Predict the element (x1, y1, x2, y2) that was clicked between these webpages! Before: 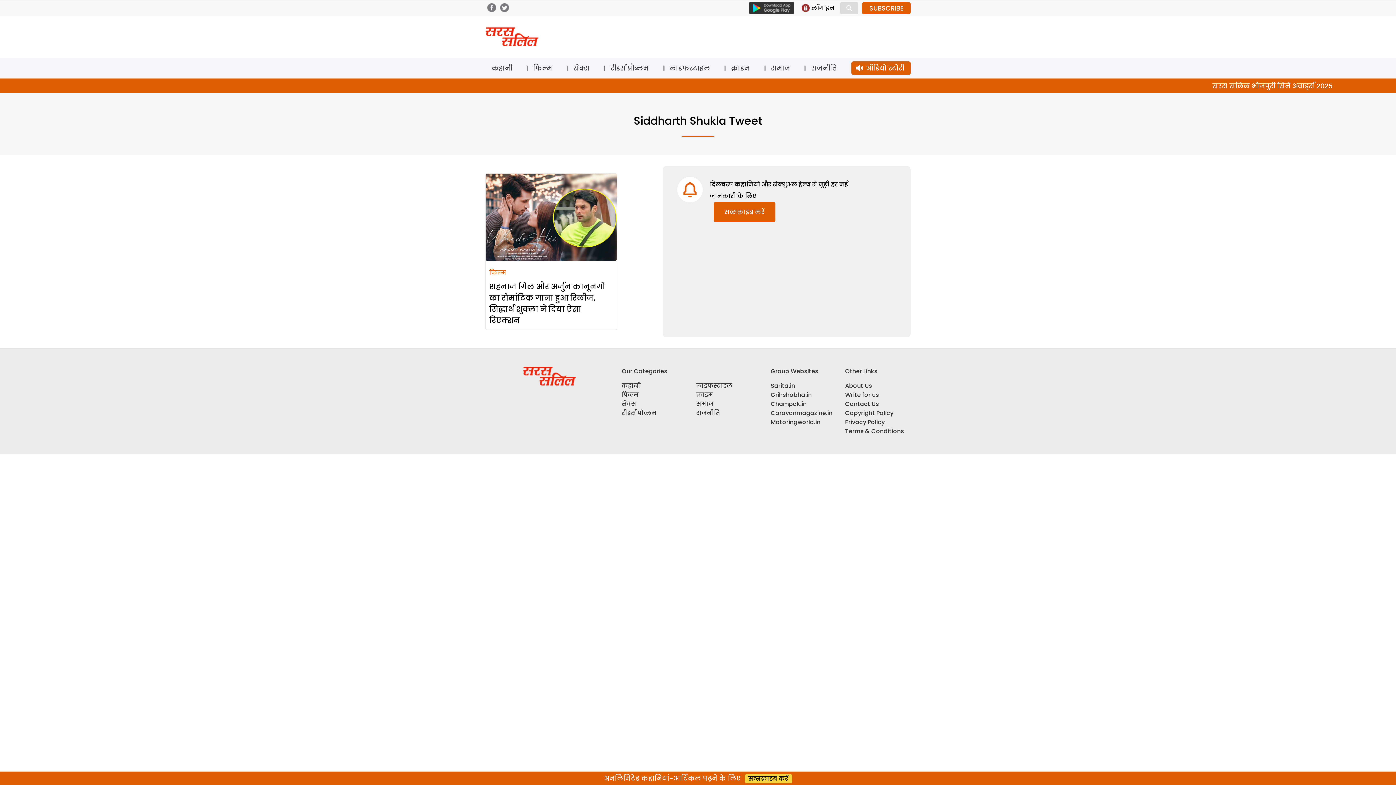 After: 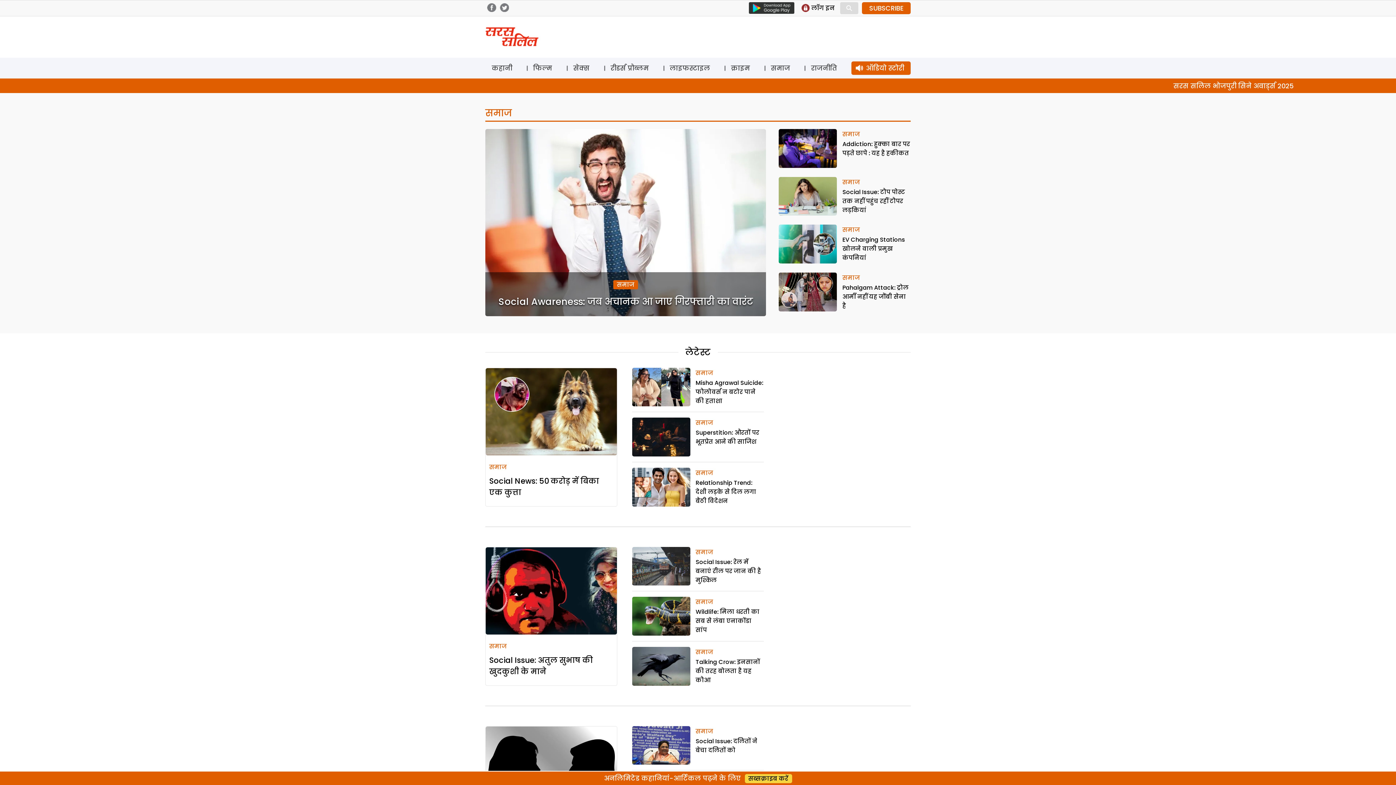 Action: label: समाज bbox: (696, 400, 713, 408)